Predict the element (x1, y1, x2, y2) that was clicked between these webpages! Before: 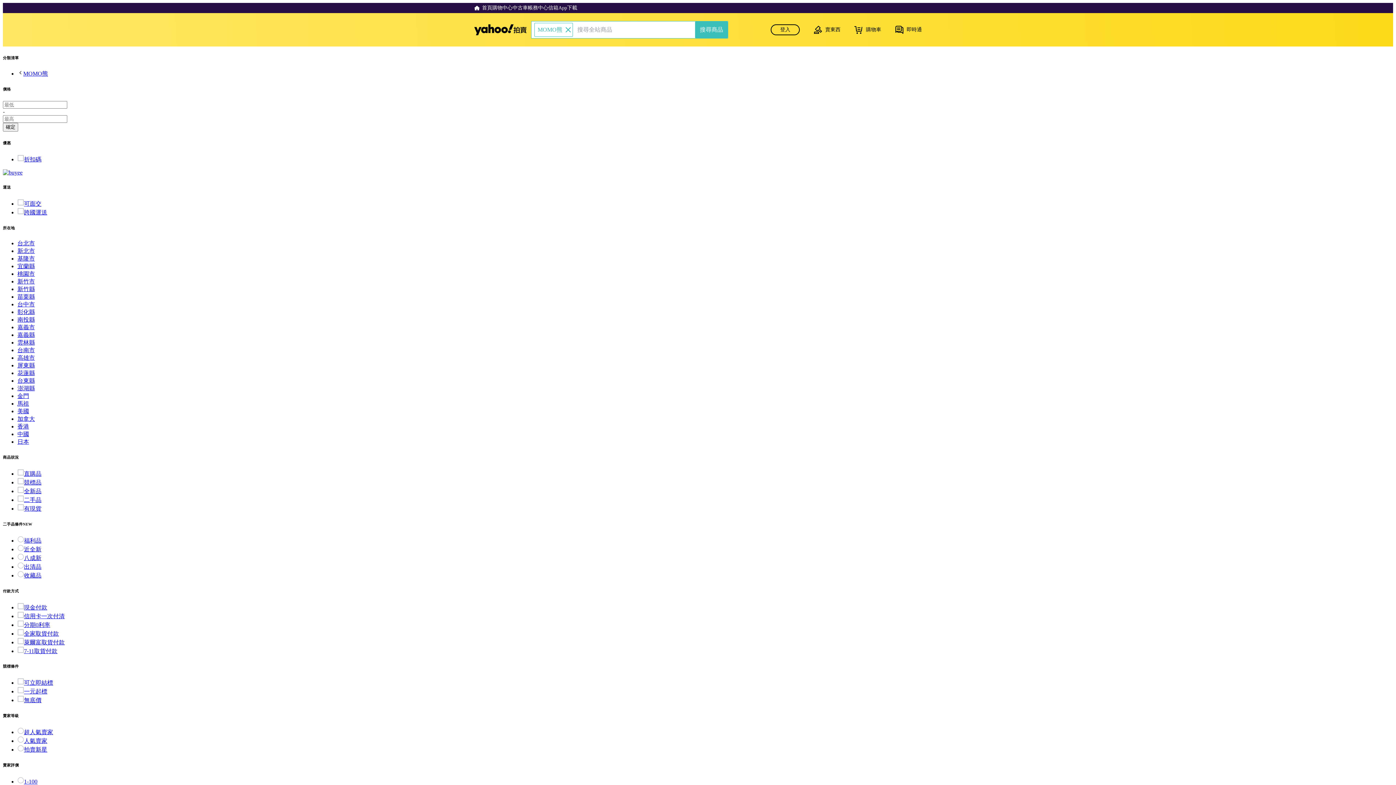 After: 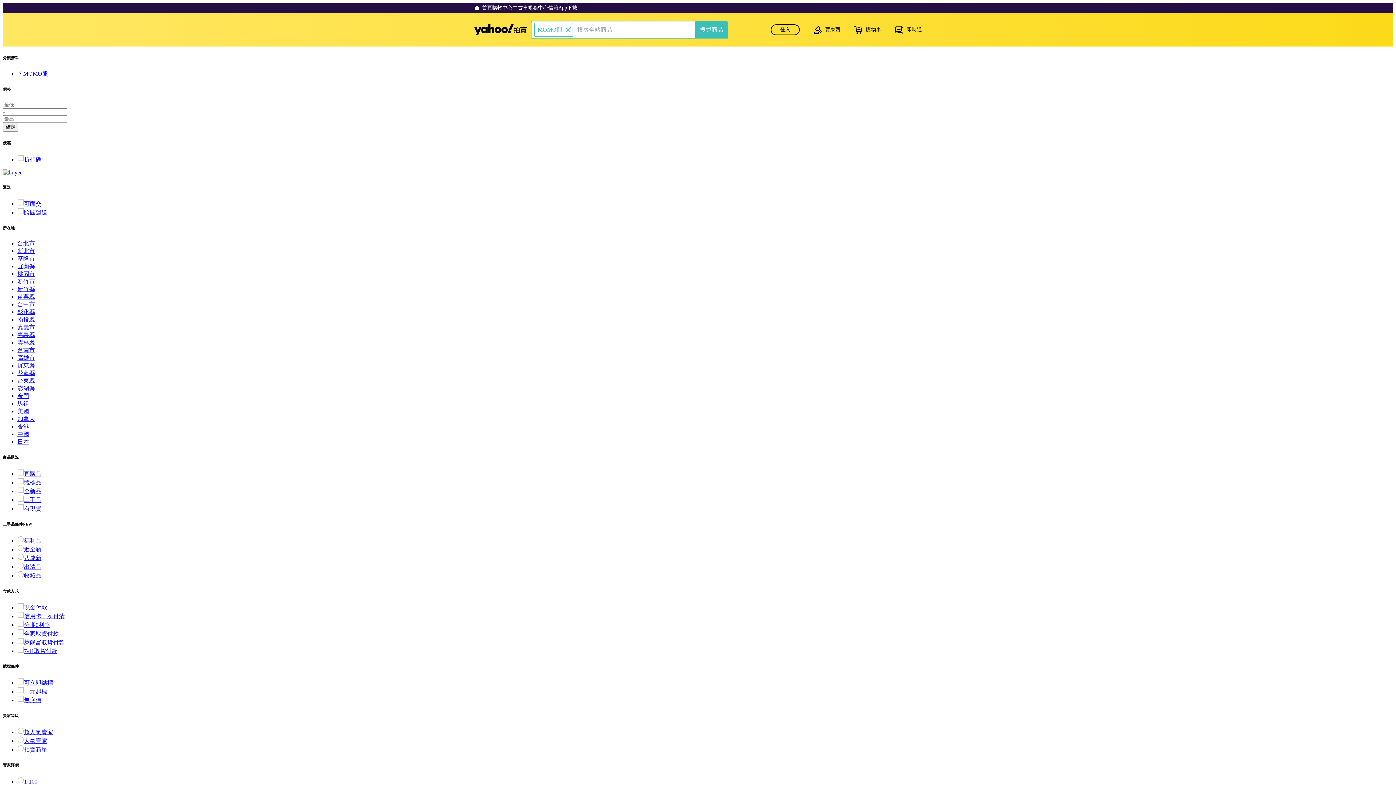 Action: label: 台中市 bbox: (17, 301, 34, 307)